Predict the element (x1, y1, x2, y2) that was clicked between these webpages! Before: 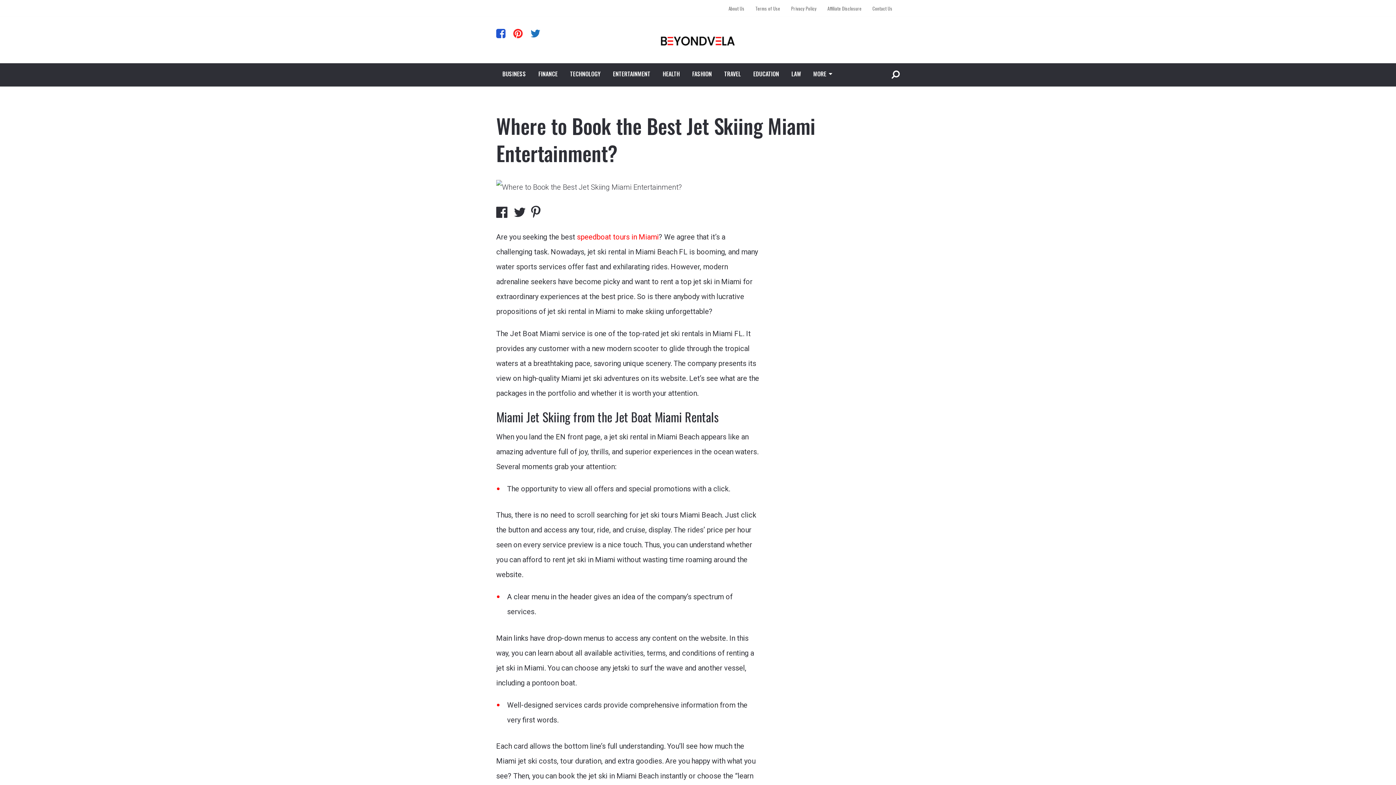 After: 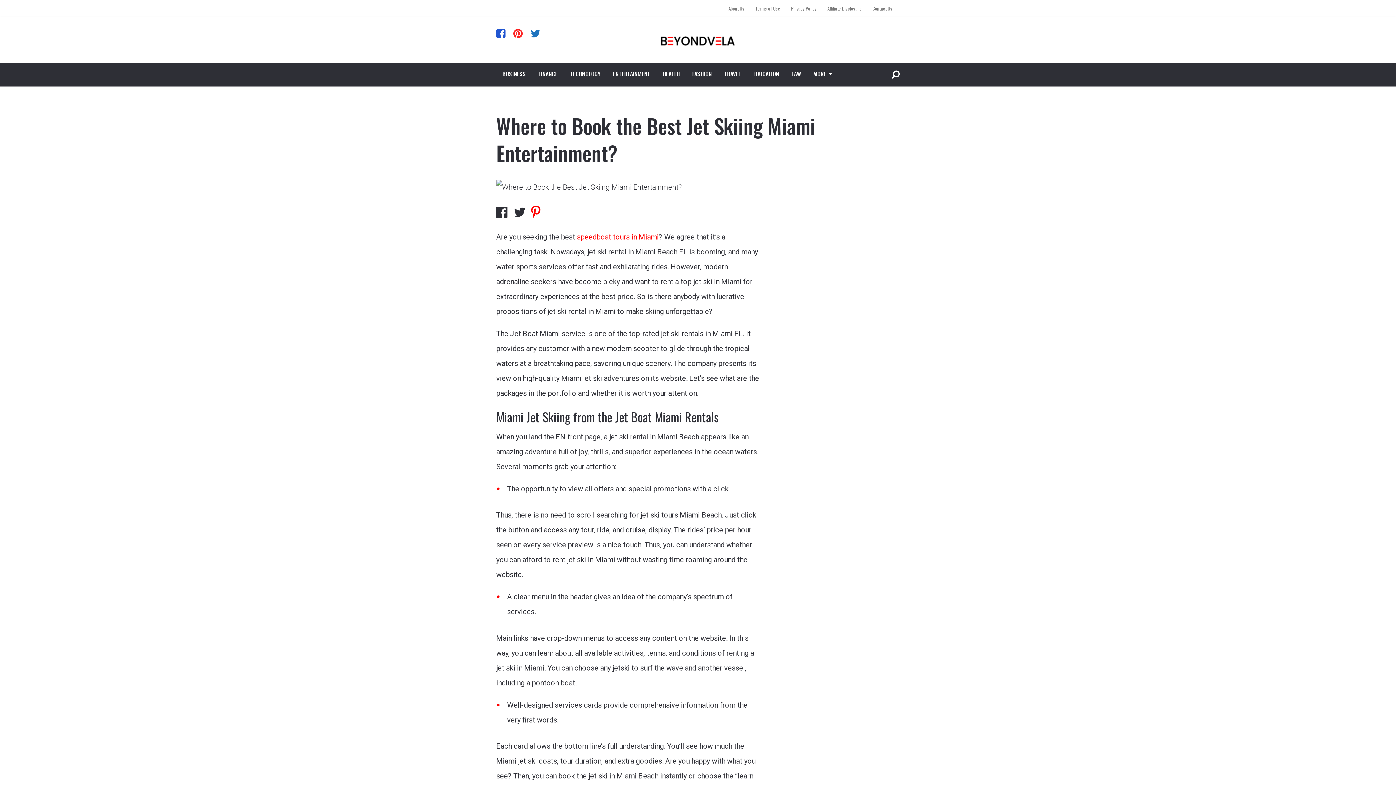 Action: bbox: (531, 205, 546, 220)